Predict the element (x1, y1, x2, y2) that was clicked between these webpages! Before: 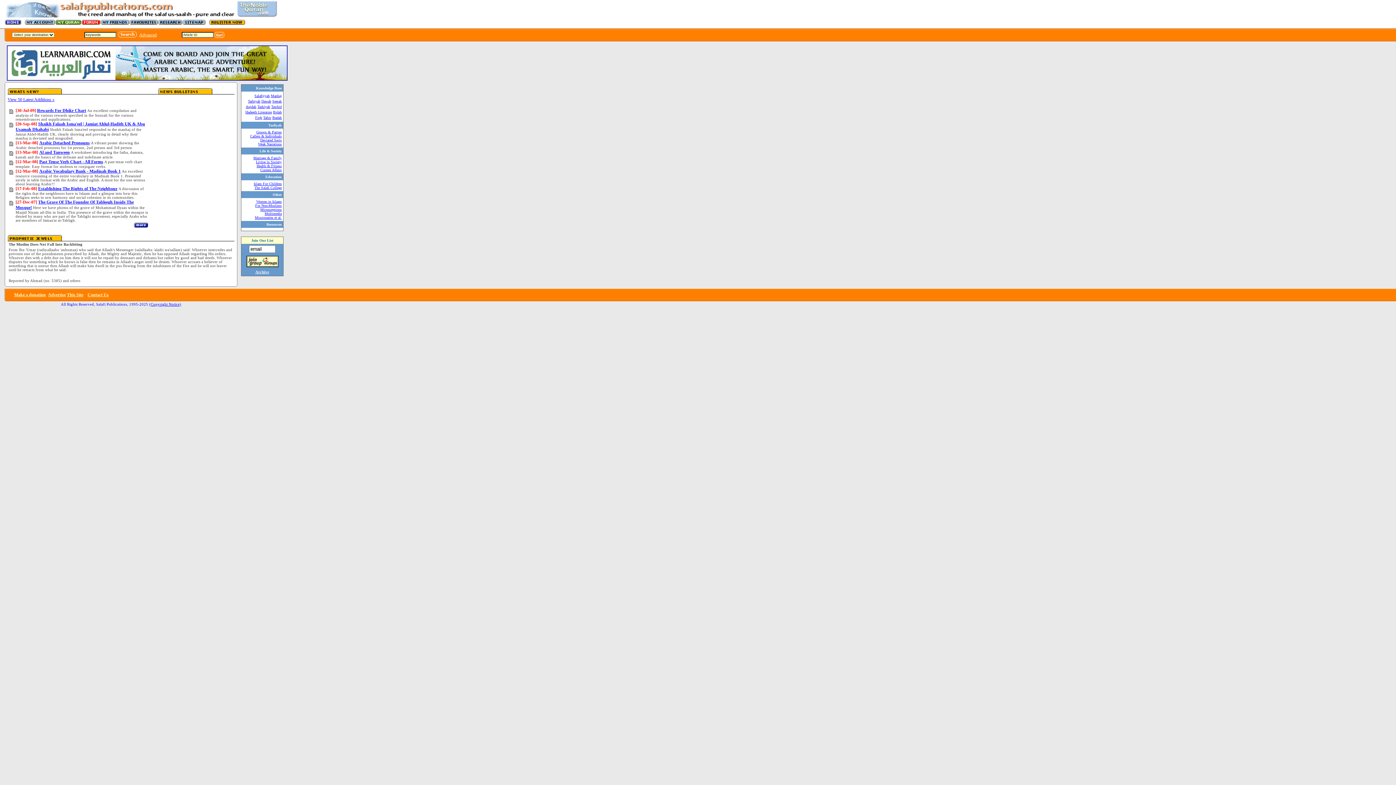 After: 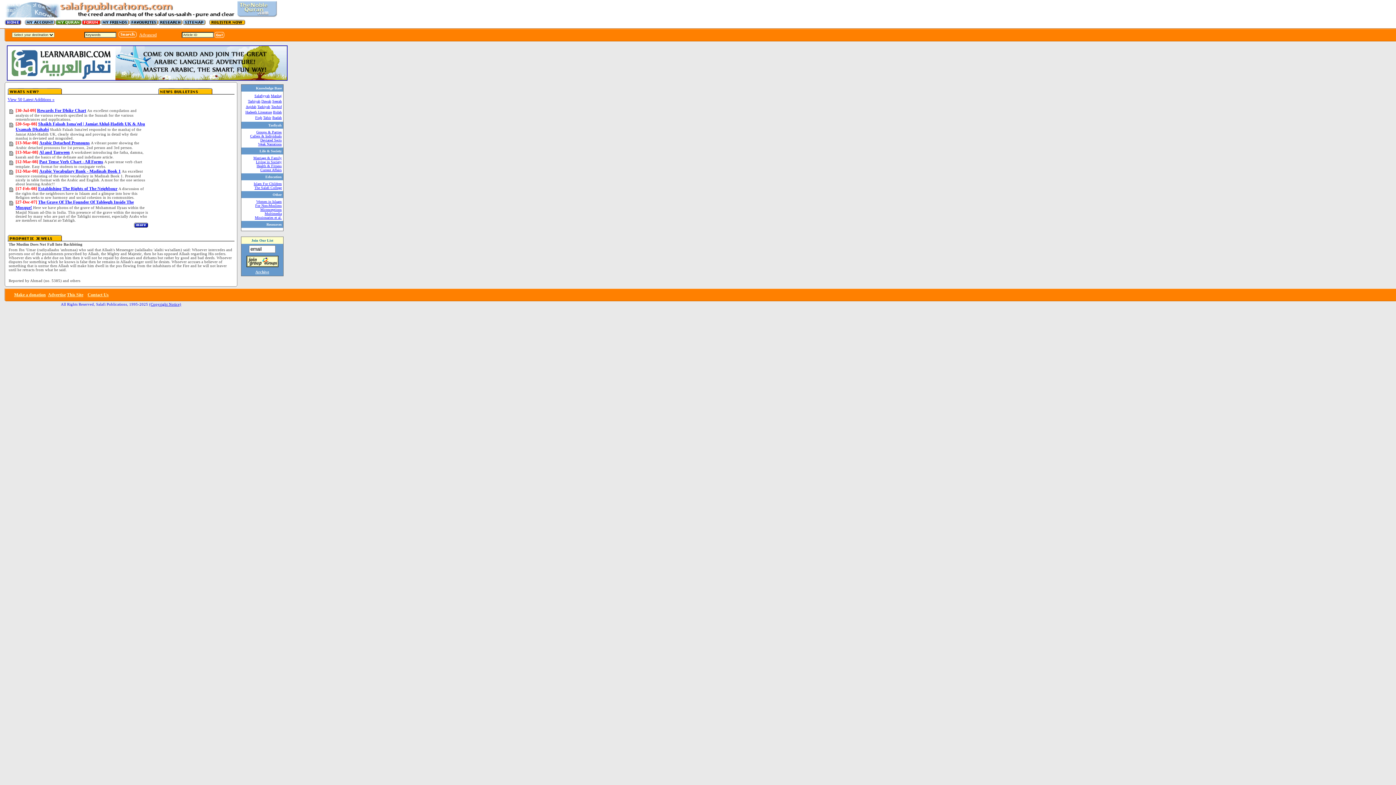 Action: label: Living in Society bbox: (256, 159, 281, 164)